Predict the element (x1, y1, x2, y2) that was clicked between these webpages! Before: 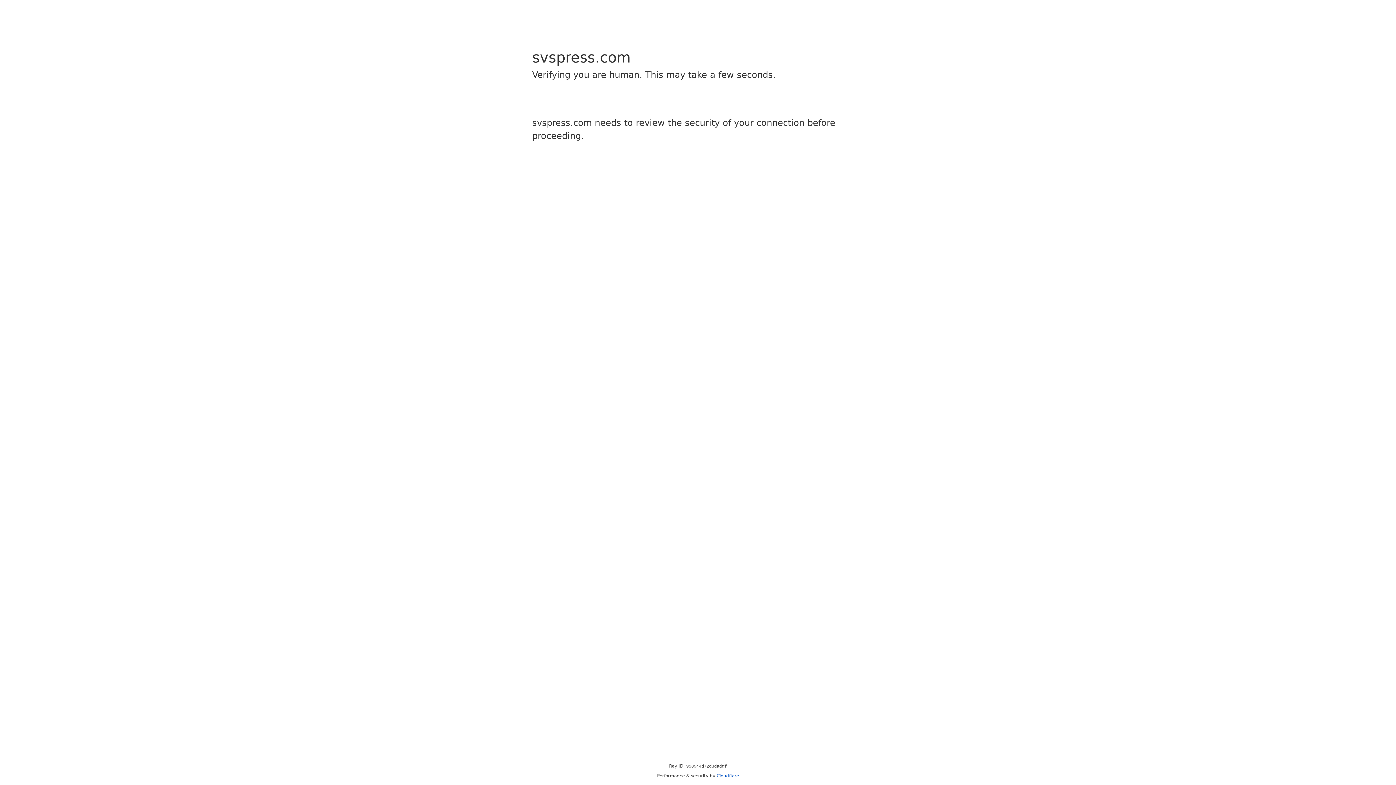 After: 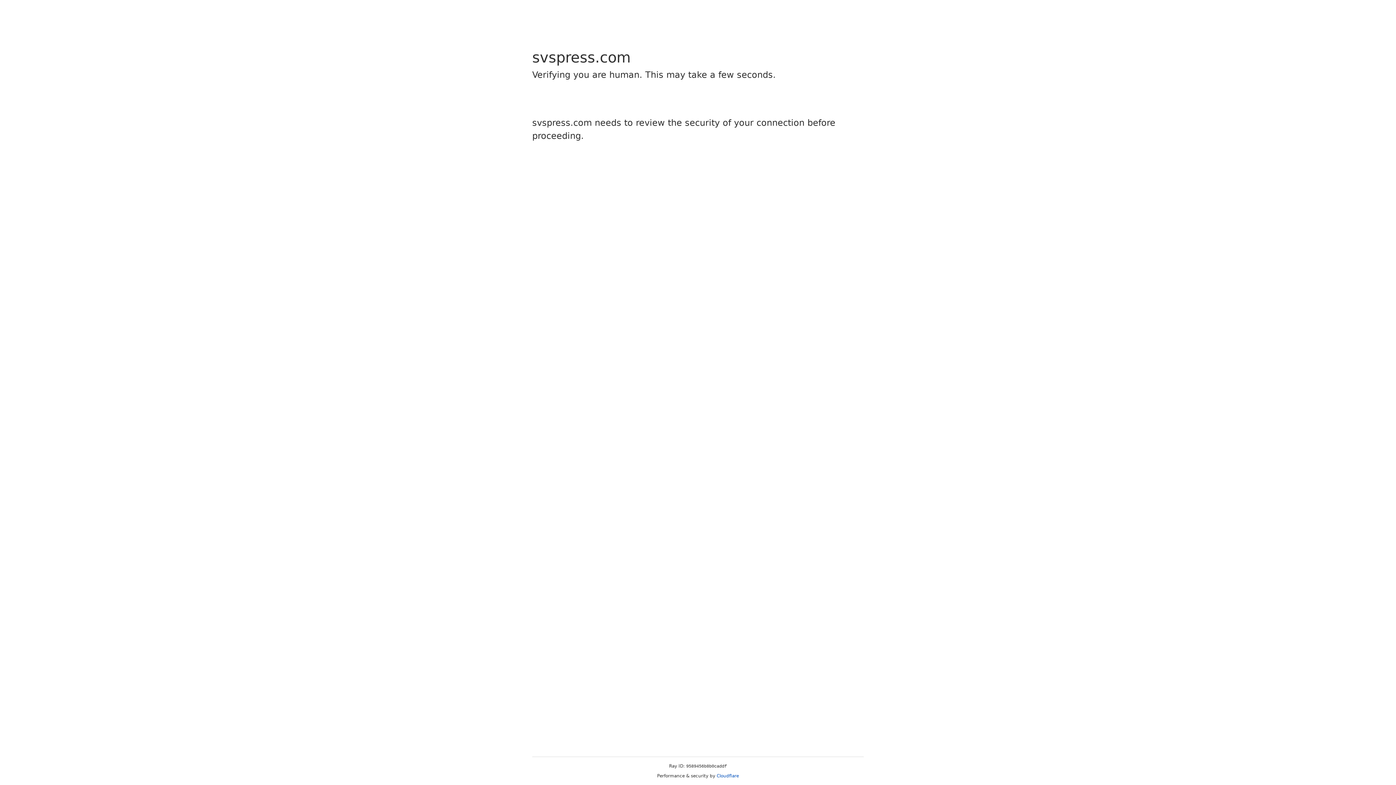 Action: bbox: (716, 773, 739, 778) label: Cloudflare